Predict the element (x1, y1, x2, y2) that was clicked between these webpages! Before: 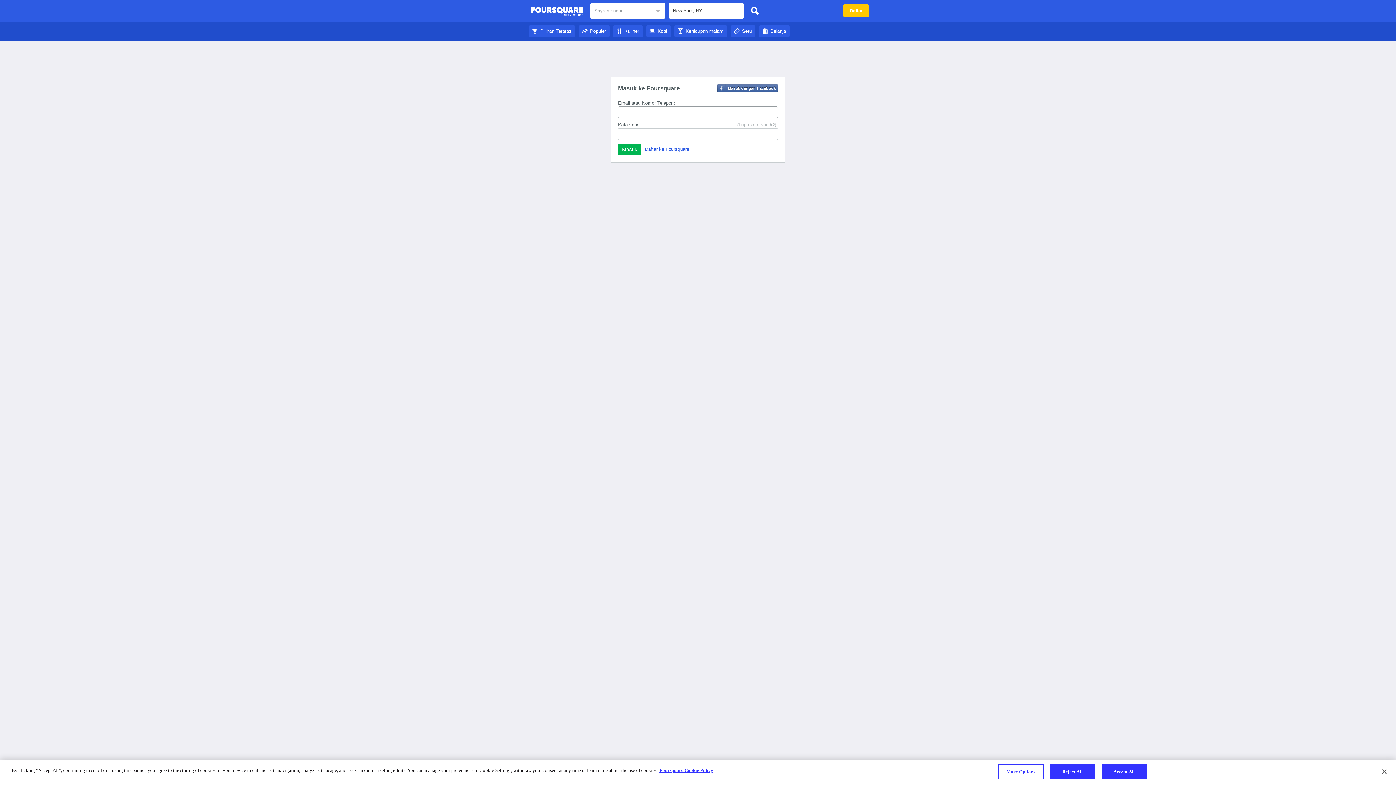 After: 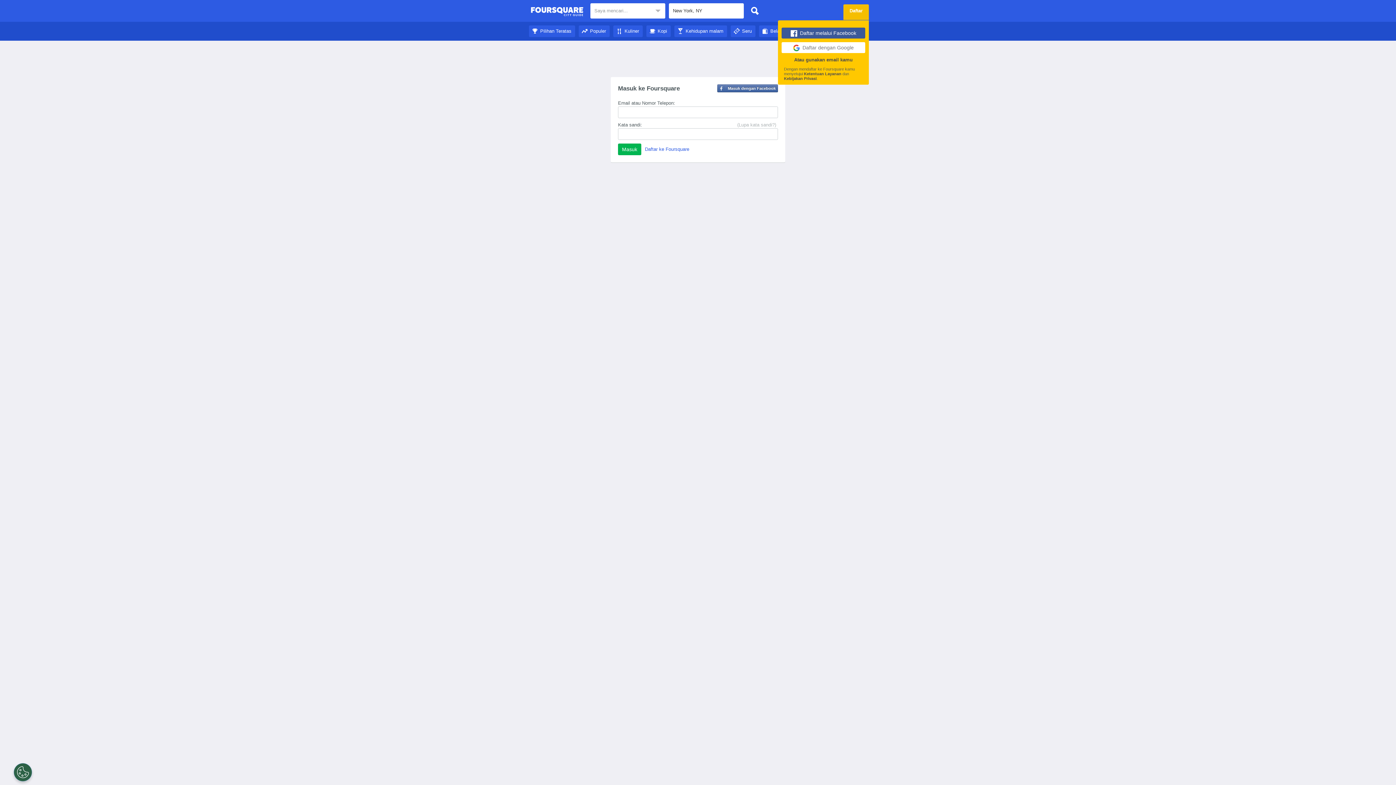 Action: bbox: (843, 4, 869, 17) label: Daftar